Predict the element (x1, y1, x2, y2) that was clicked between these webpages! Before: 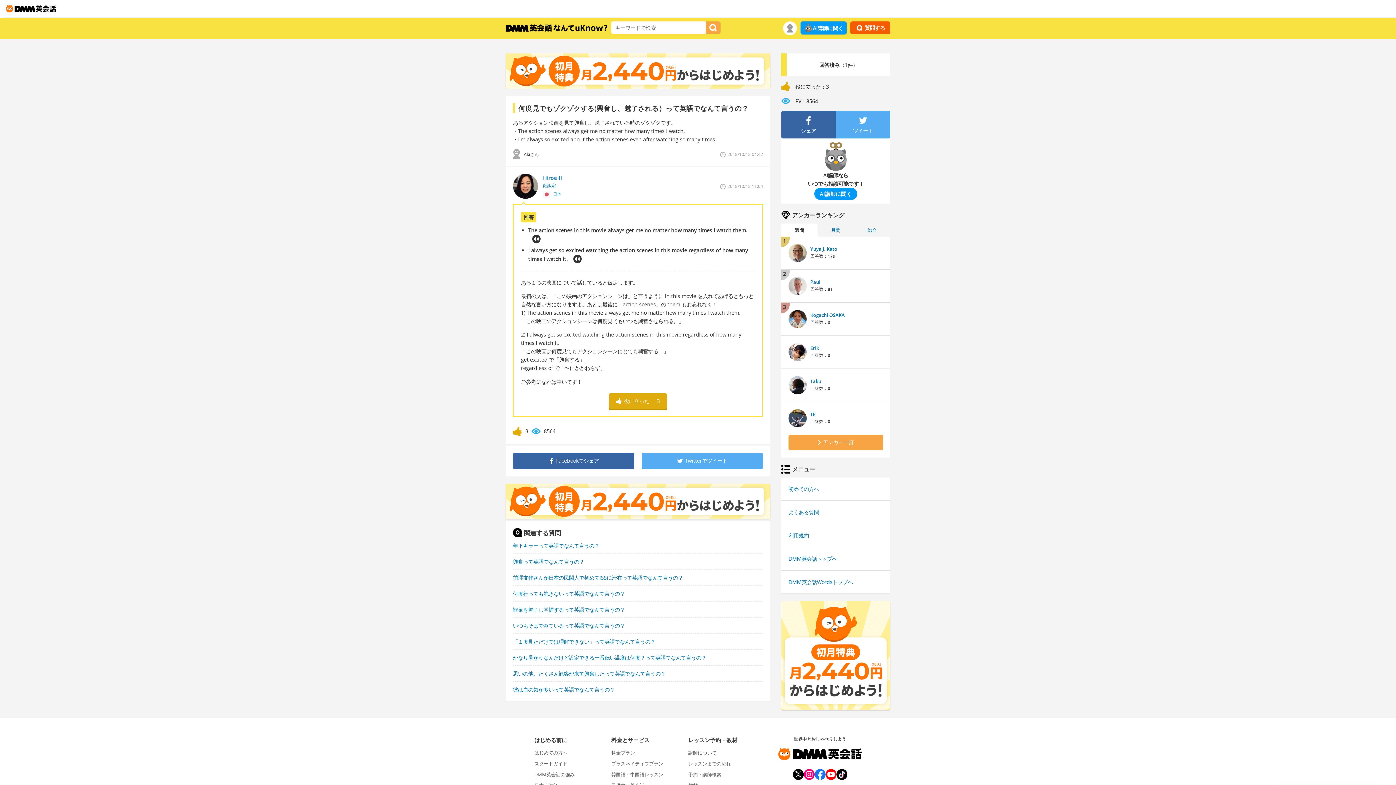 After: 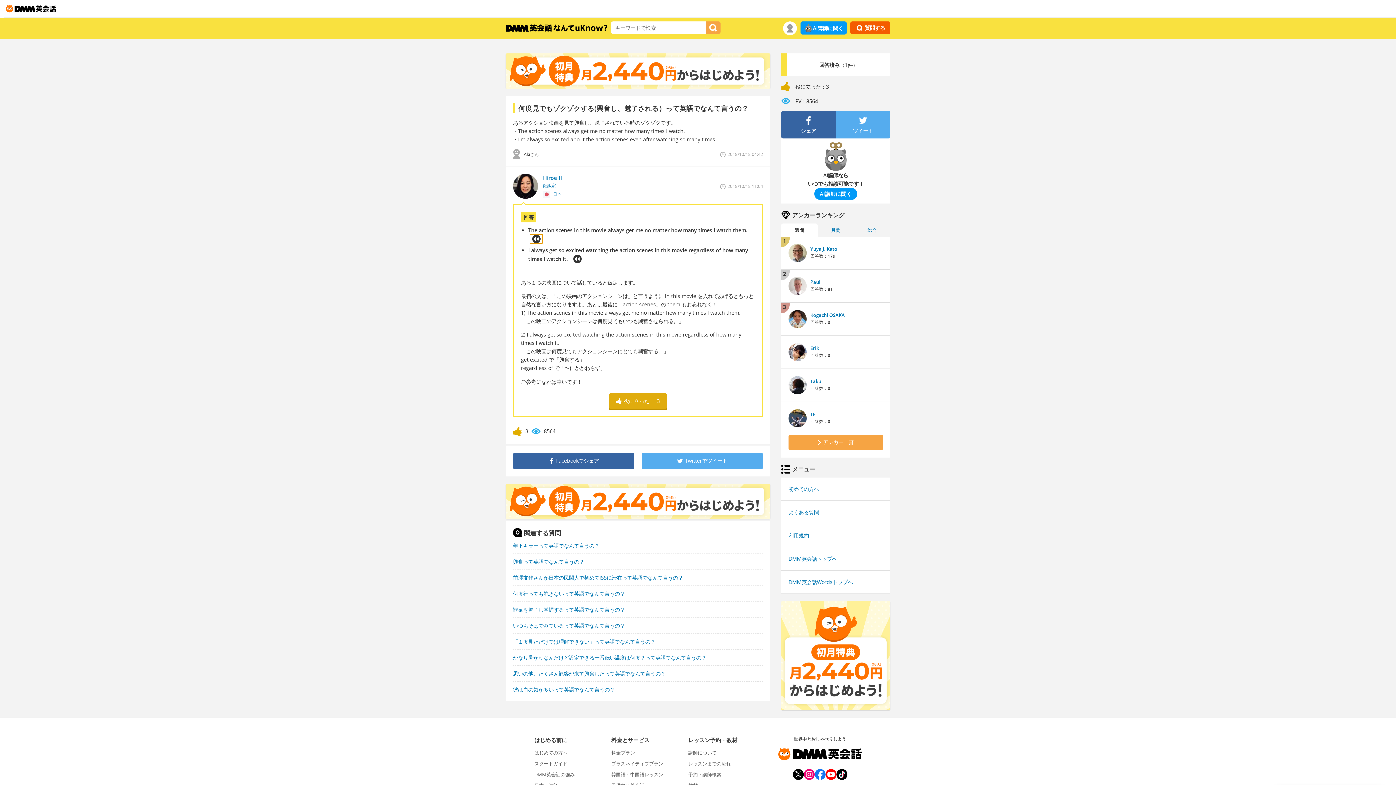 Action: bbox: (530, 234, 542, 243)